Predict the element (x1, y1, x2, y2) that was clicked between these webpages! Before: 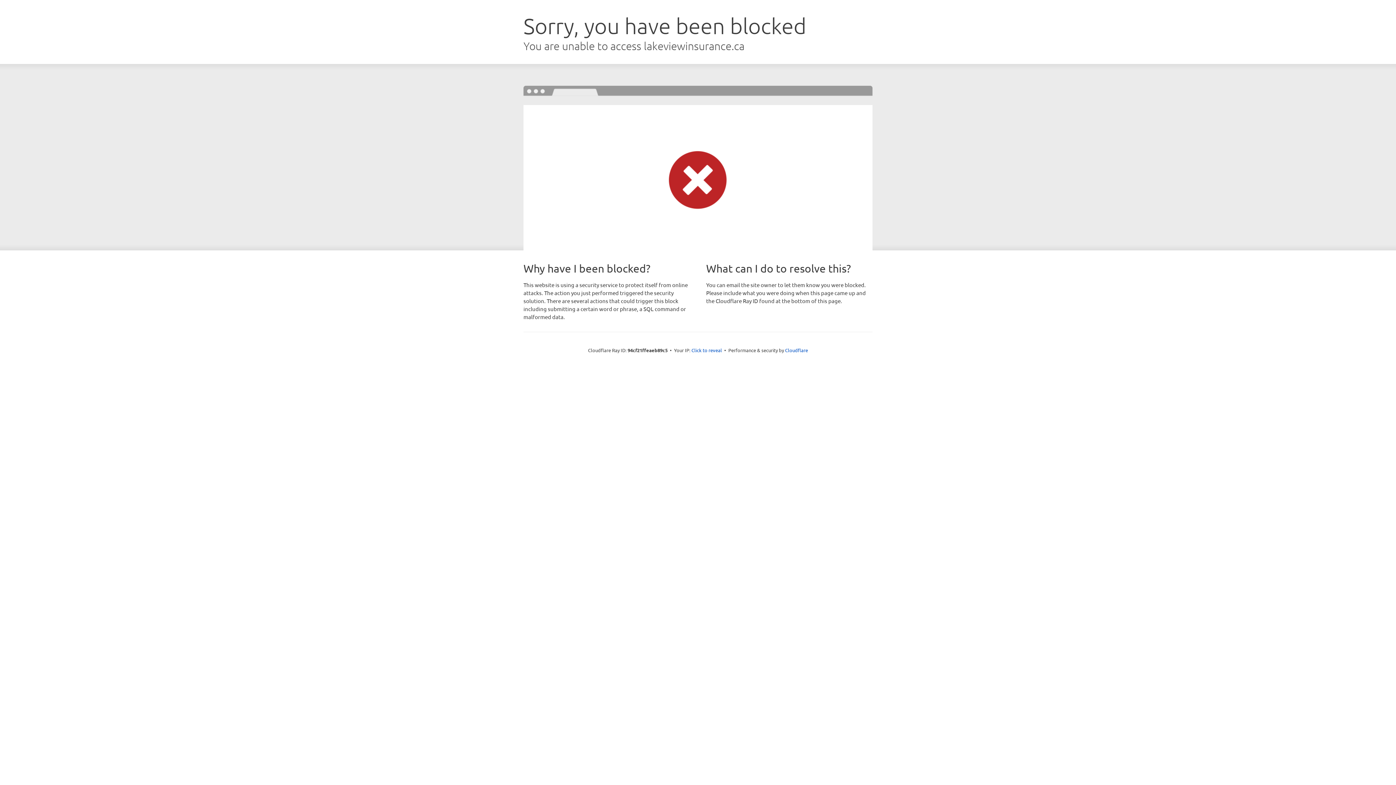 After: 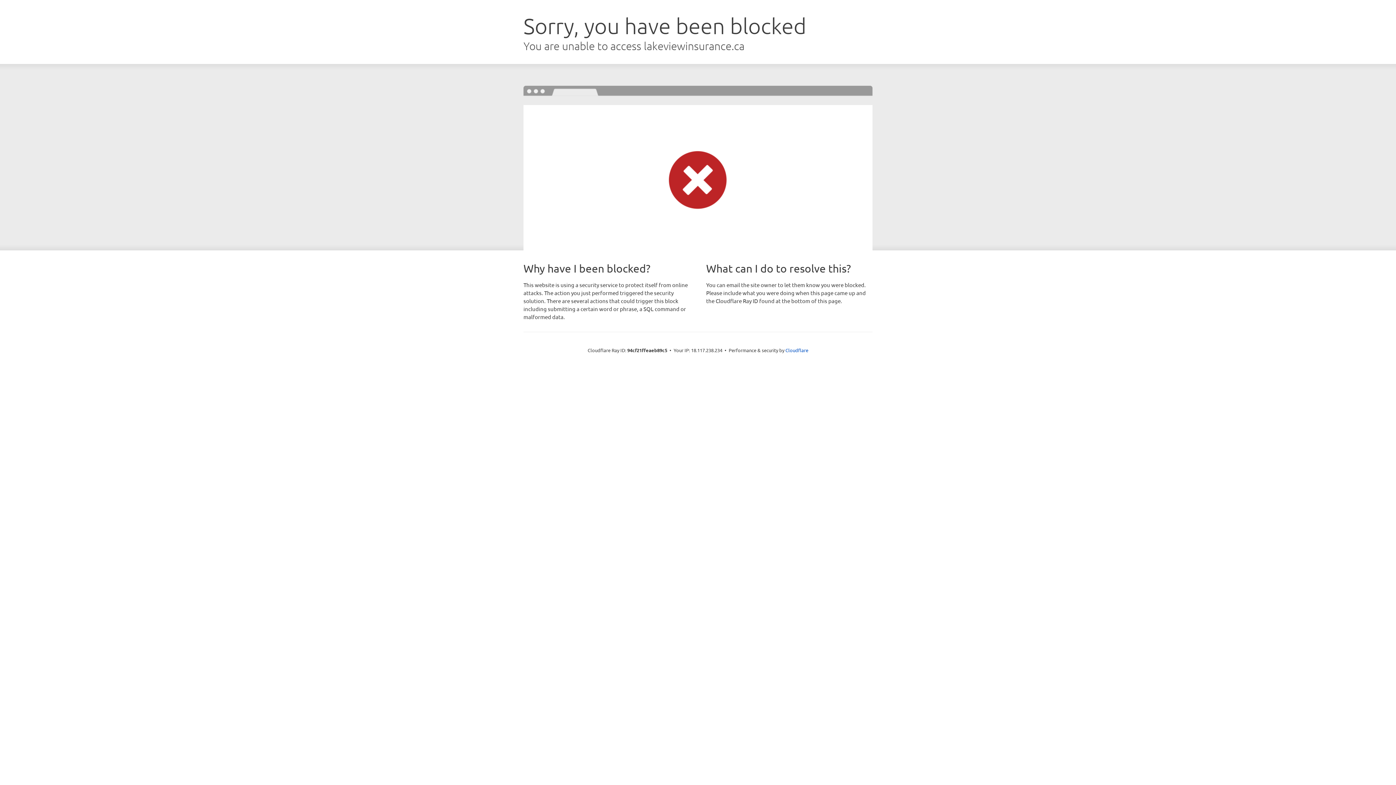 Action: bbox: (691, 346, 722, 353) label: Click to reveal